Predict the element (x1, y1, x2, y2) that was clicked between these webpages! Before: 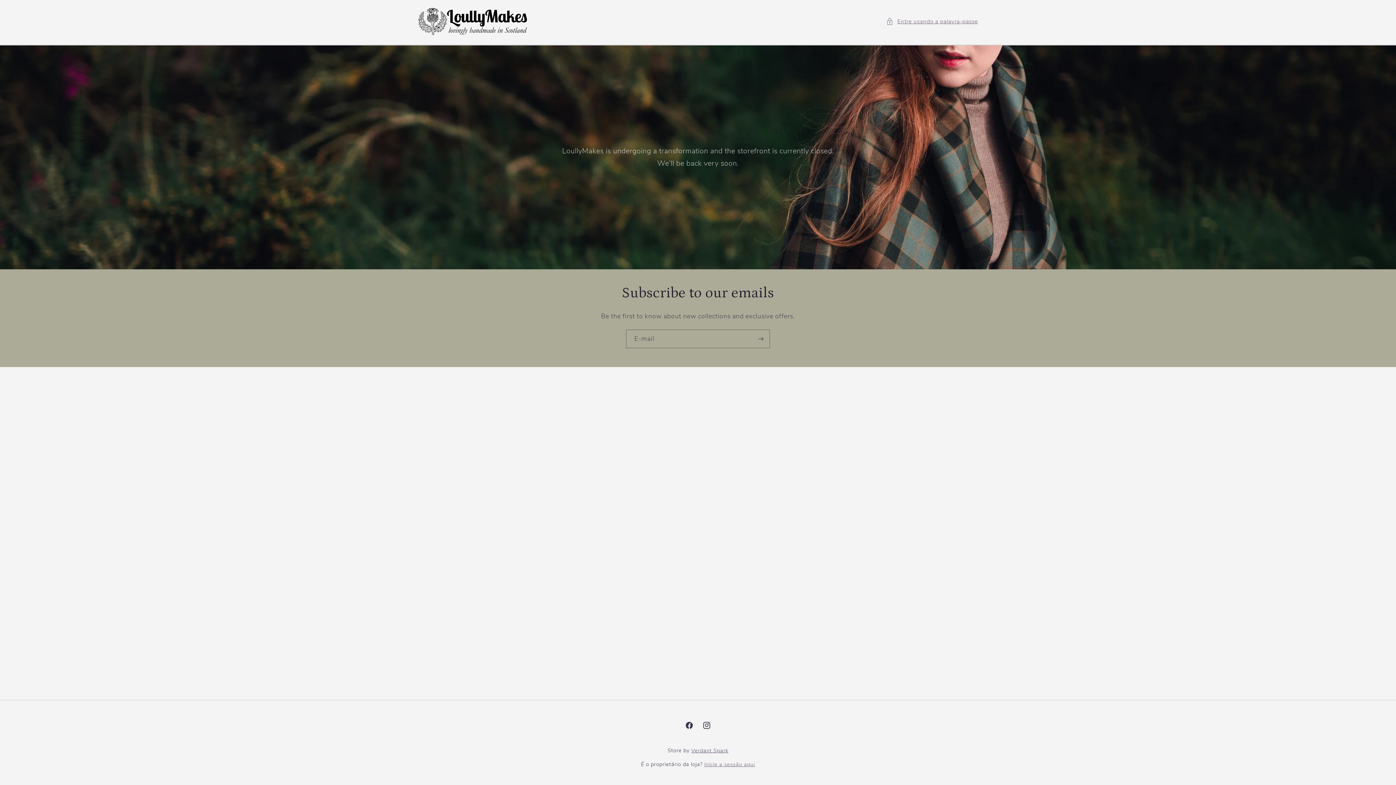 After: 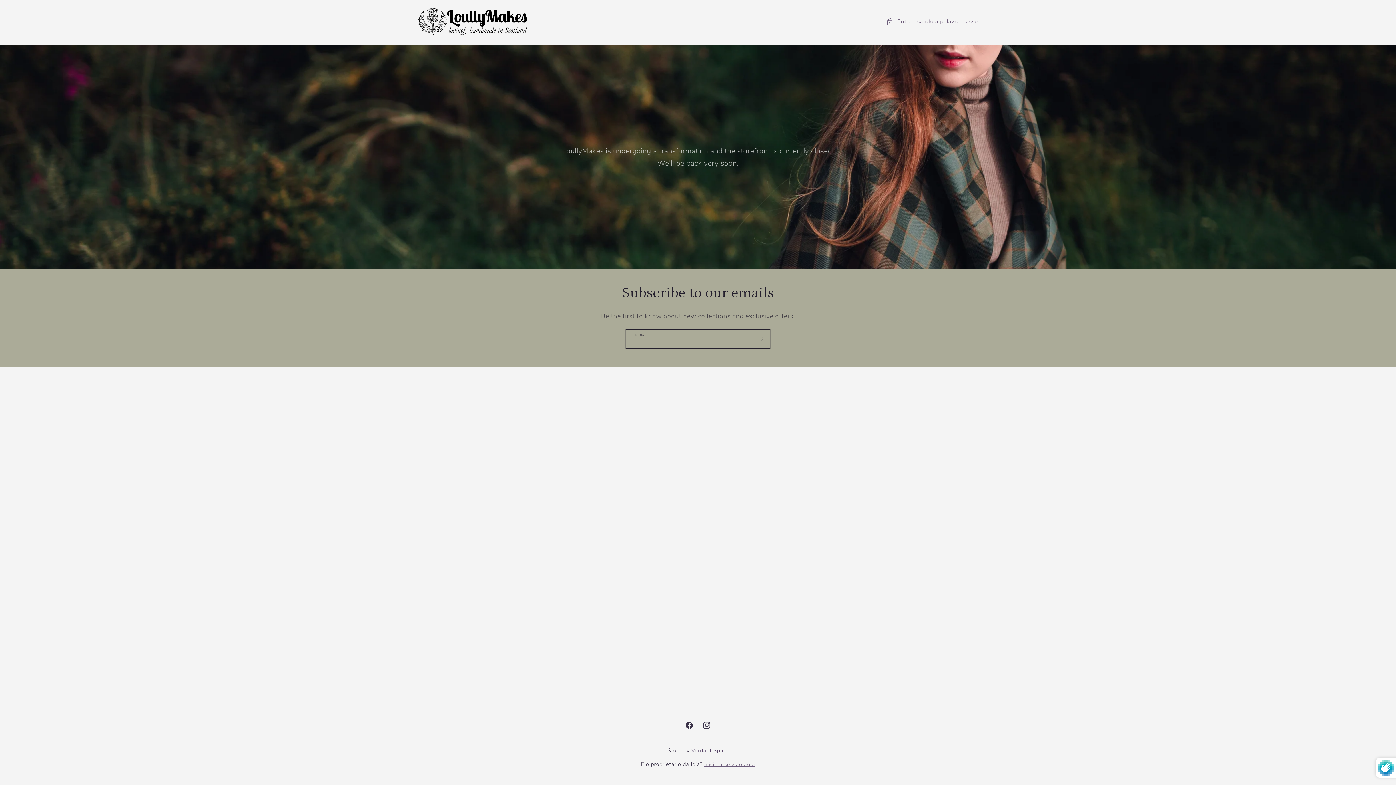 Action: bbox: (752, 329, 769, 348) label: Subscrever